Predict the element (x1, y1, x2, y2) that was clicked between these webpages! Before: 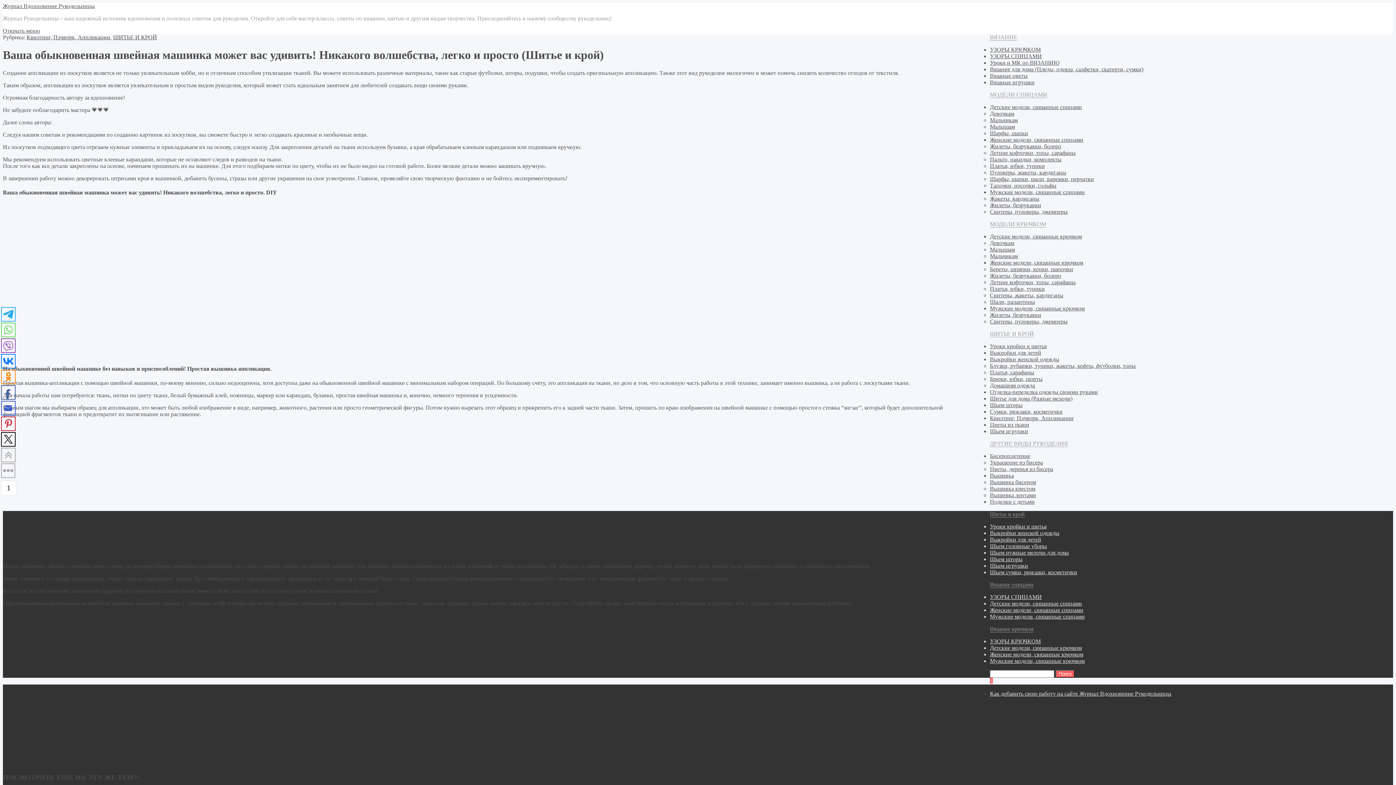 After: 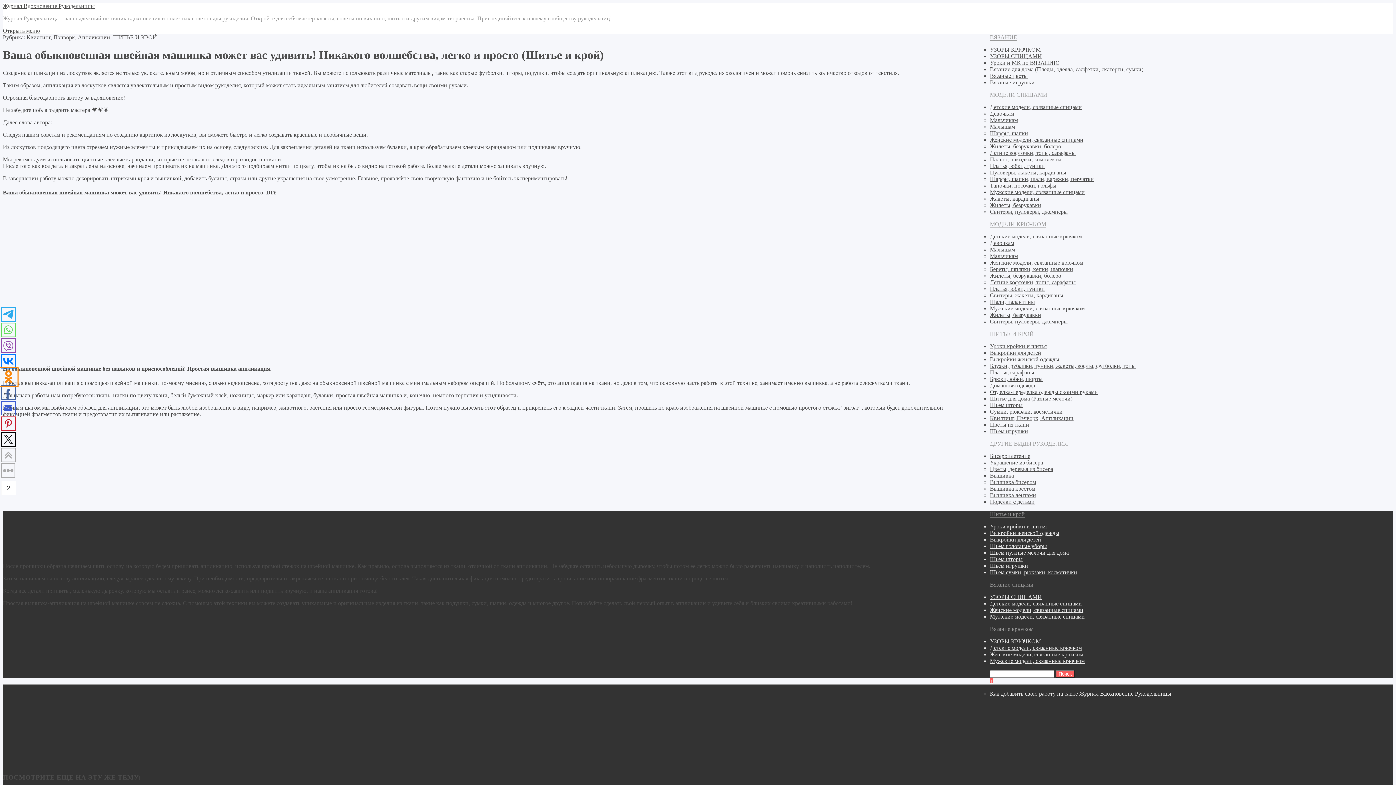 Action: bbox: (1, 369, 15, 384)